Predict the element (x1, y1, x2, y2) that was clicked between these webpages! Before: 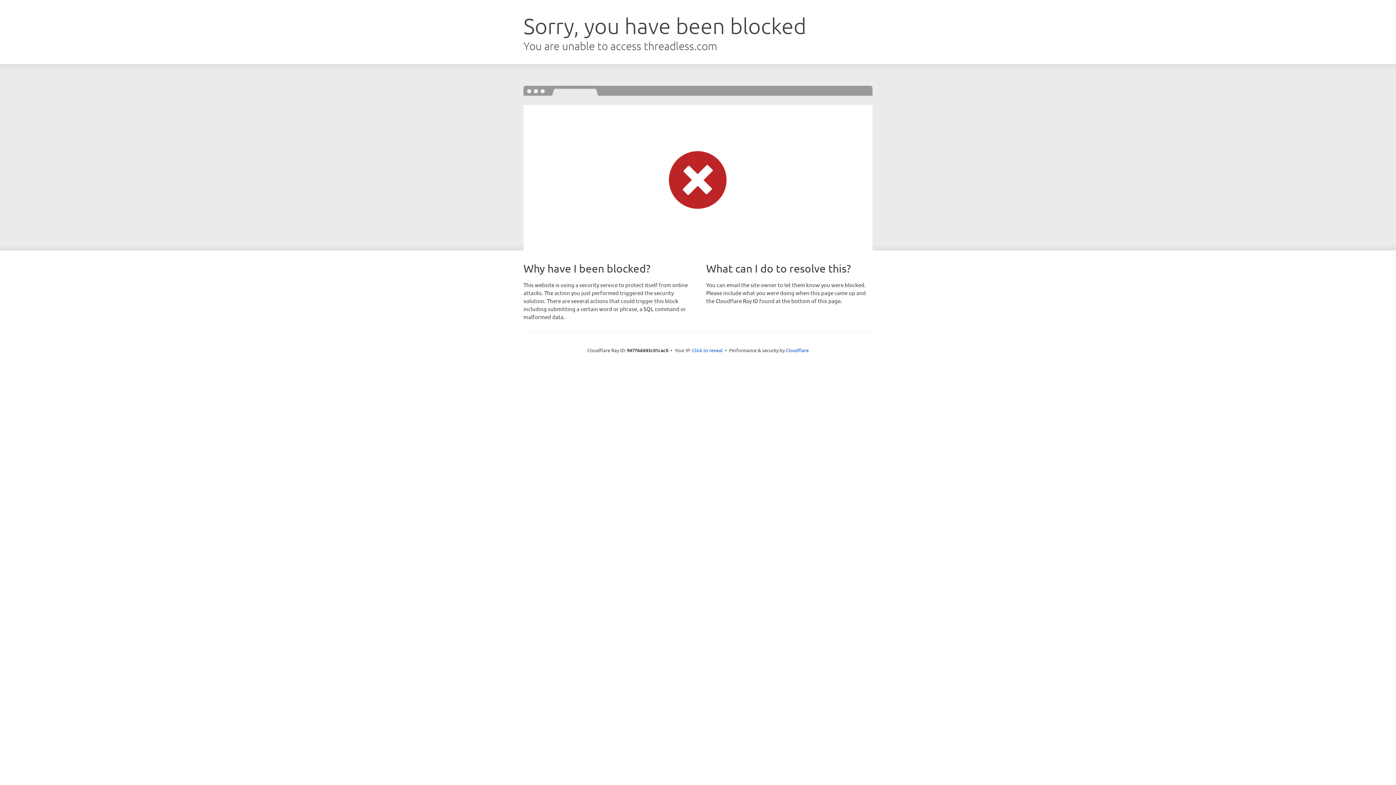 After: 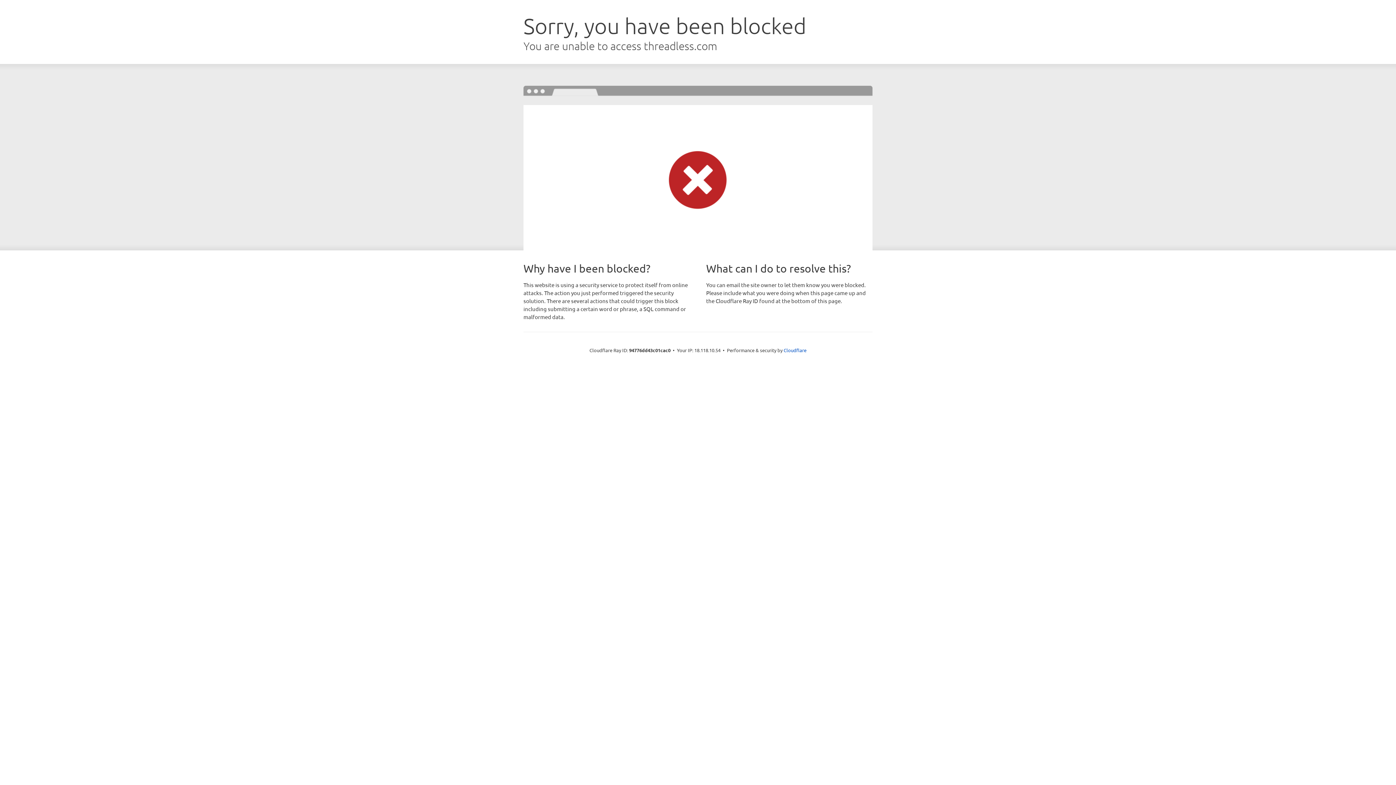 Action: label: Click to reveal bbox: (692, 346, 722, 353)